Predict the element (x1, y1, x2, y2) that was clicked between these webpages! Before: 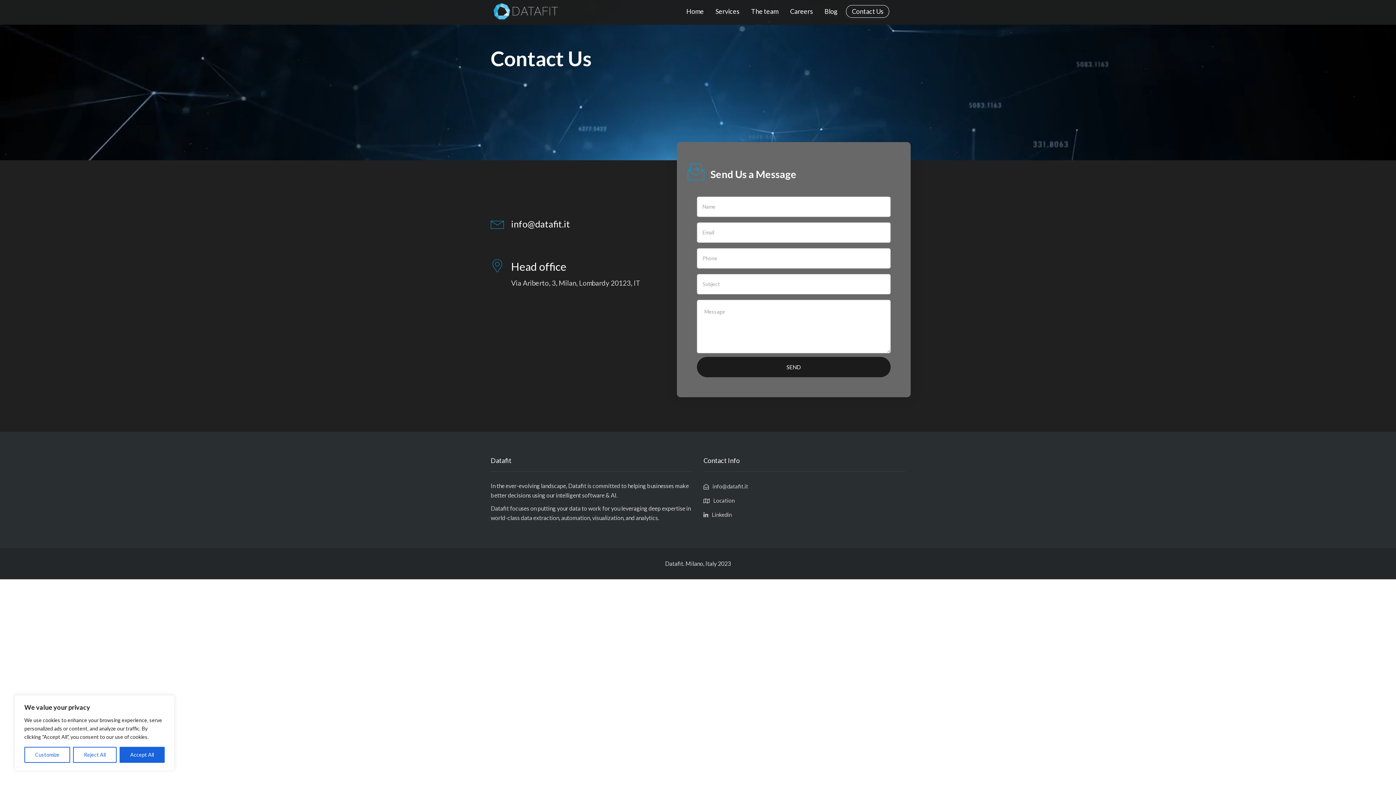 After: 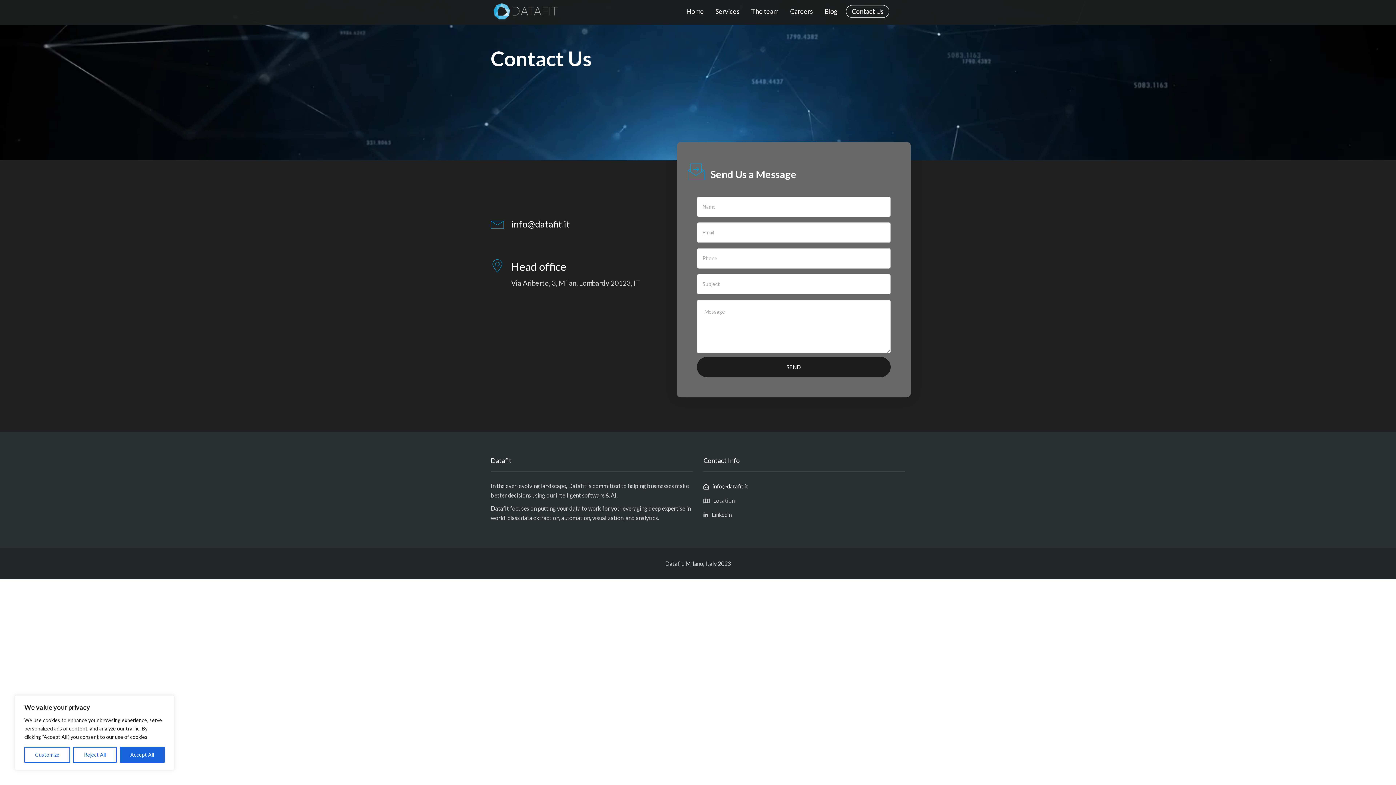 Action: bbox: (703, 483, 748, 489) label: info@datafit.it